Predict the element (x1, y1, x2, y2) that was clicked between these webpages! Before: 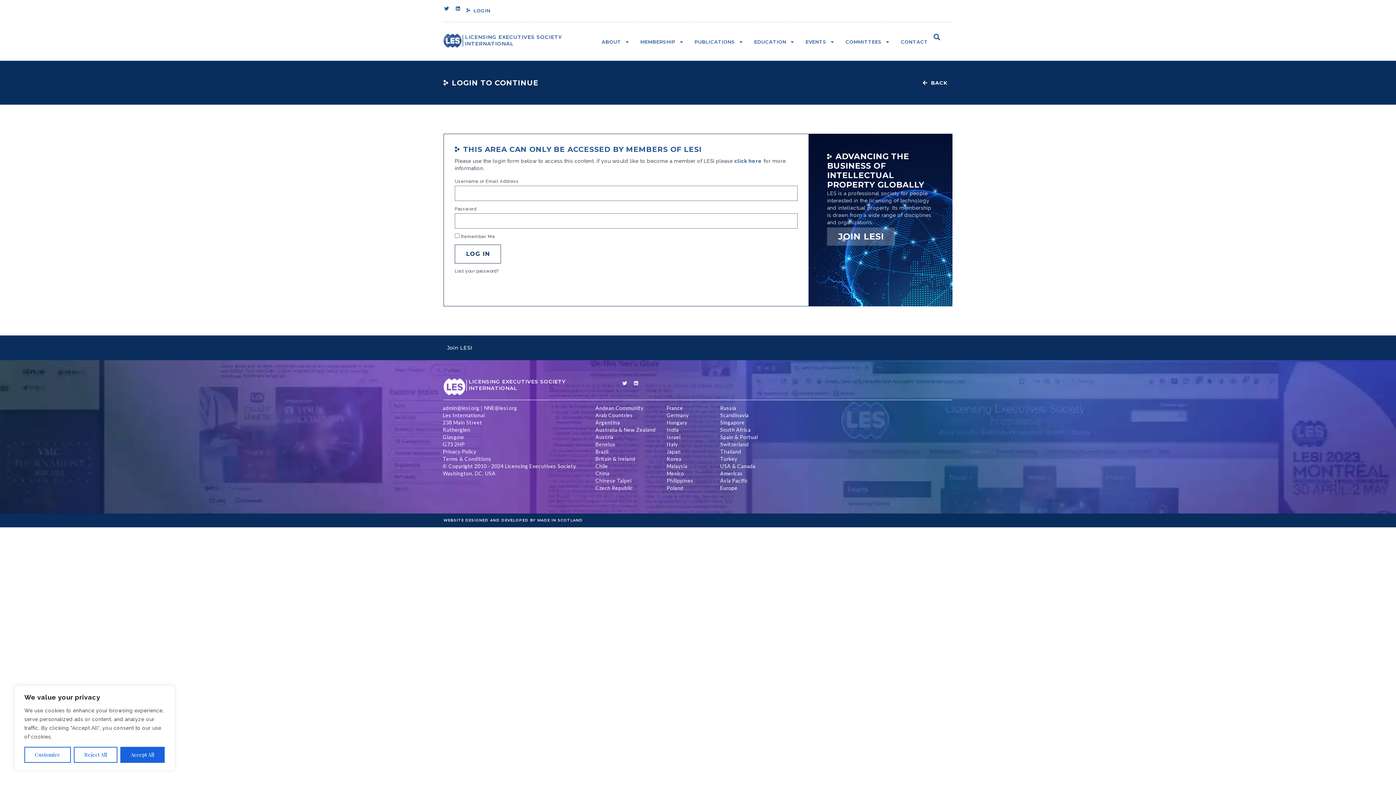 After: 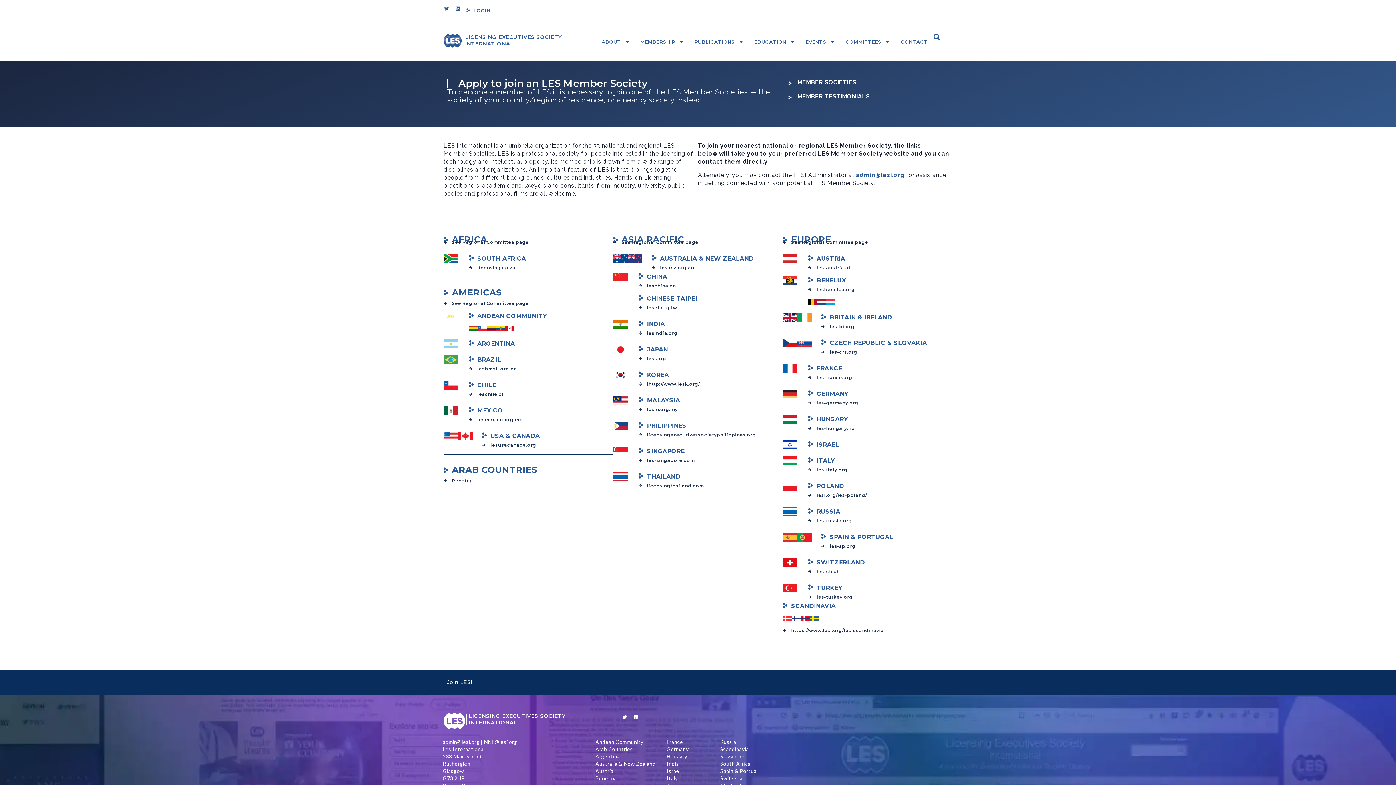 Action: label: Join LESI bbox: (447, 344, 472, 351)